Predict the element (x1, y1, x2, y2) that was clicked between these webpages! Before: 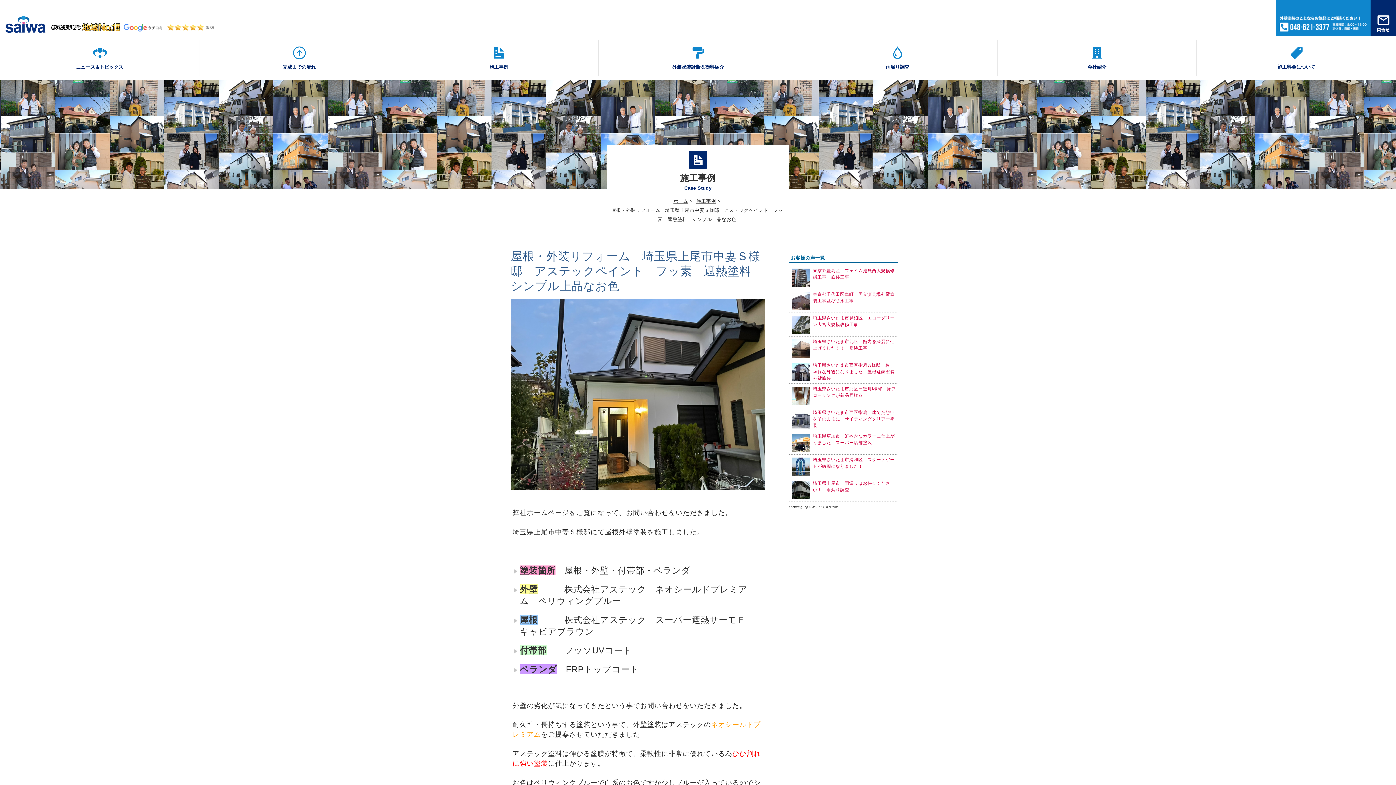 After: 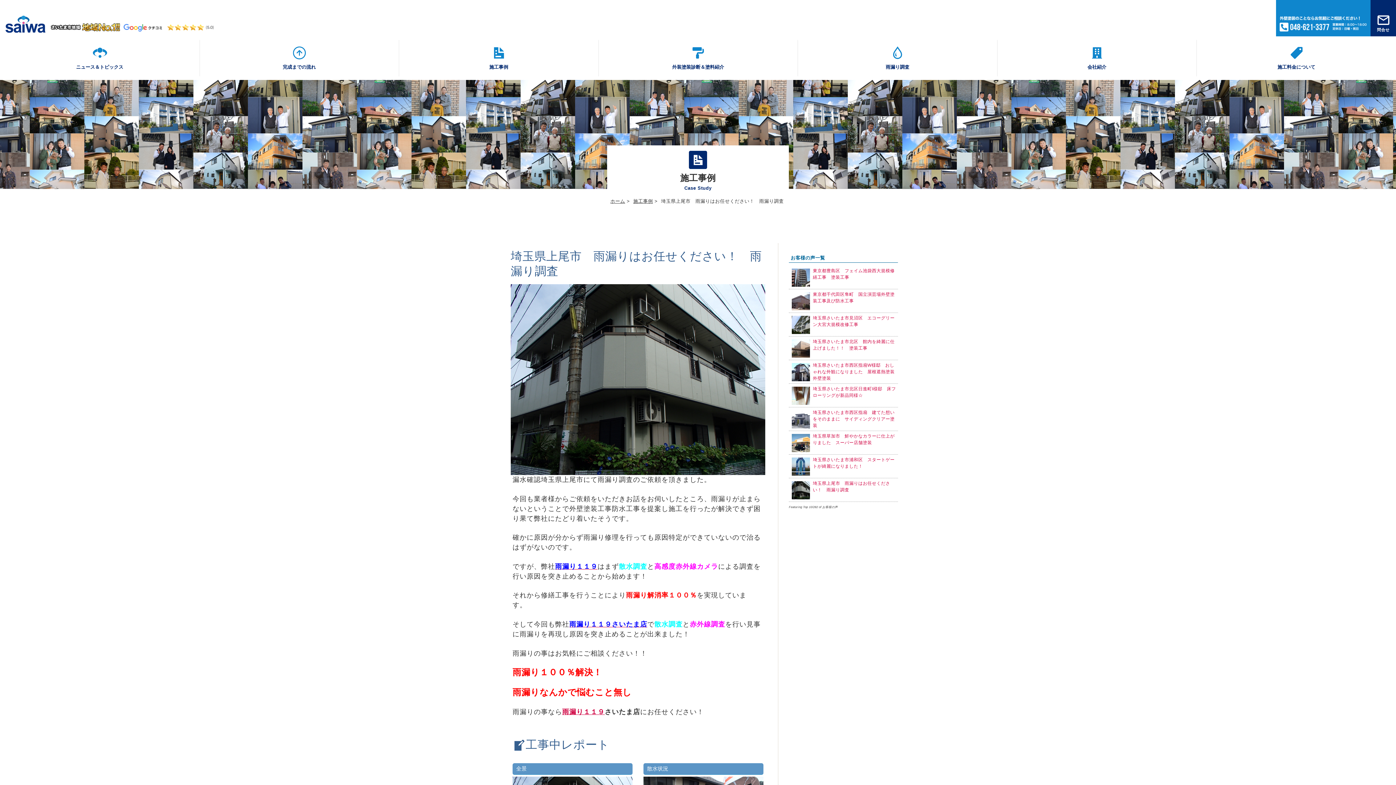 Action: bbox: (792, 481, 810, 499)